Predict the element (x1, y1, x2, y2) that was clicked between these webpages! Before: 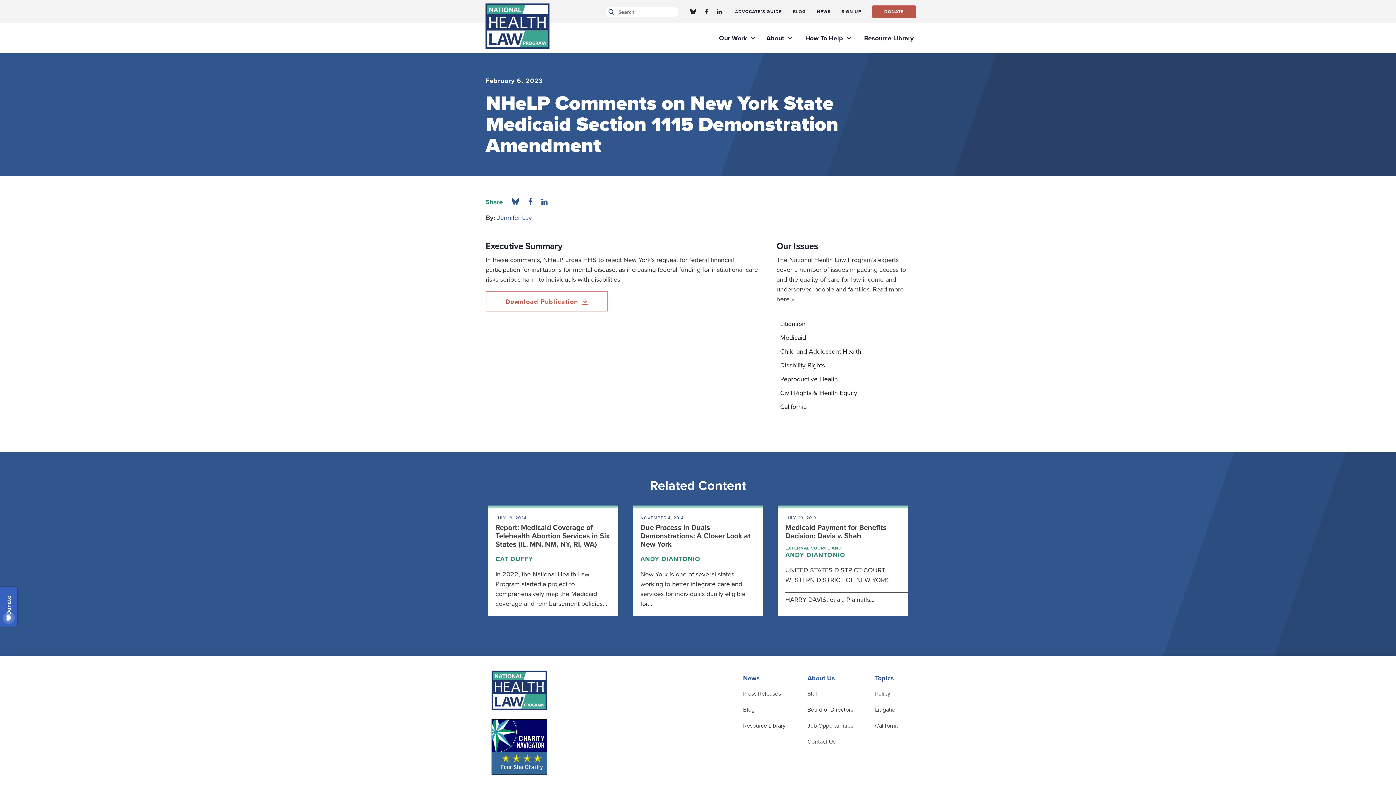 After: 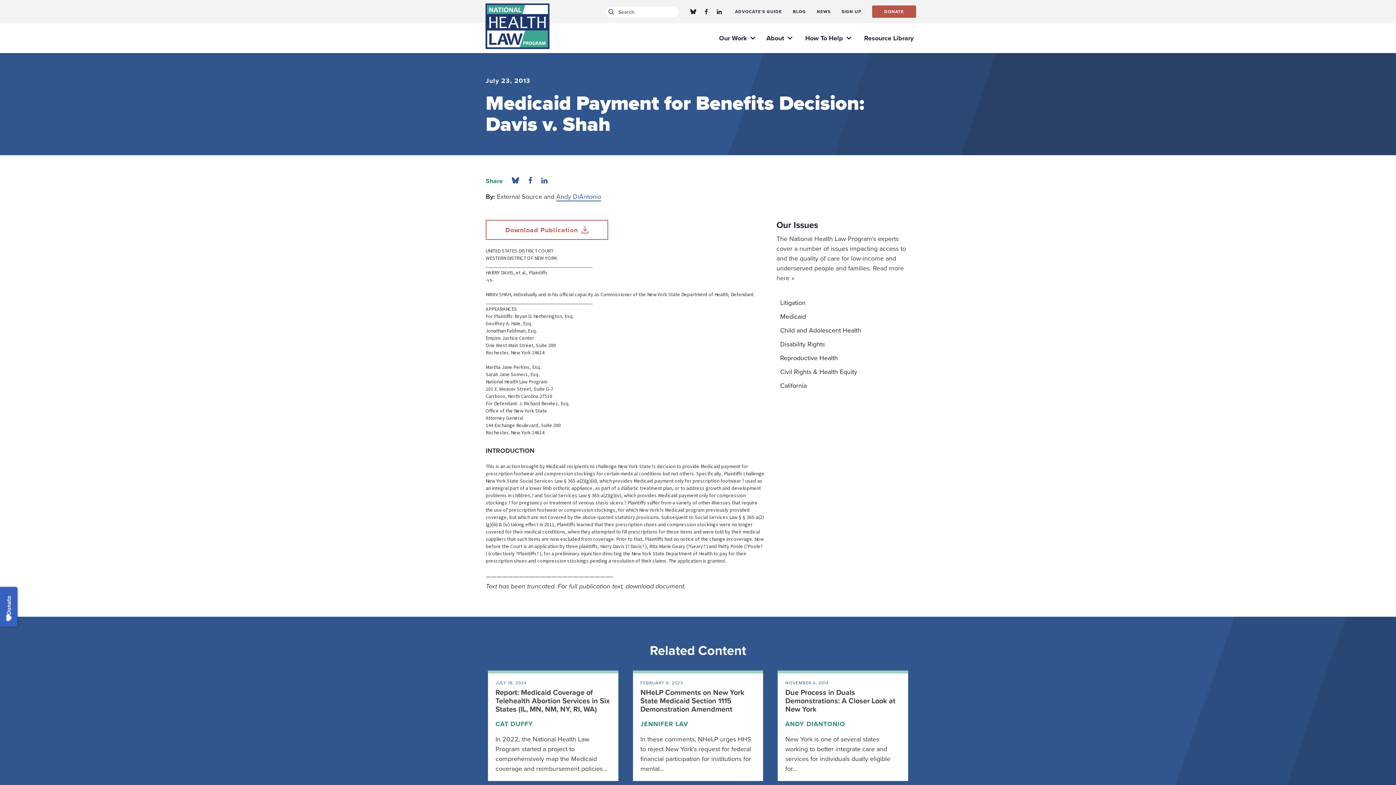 Action: bbox: (785, 523, 887, 540) label: Medicaid Payment for Benefits Decision: Davis v. Shah